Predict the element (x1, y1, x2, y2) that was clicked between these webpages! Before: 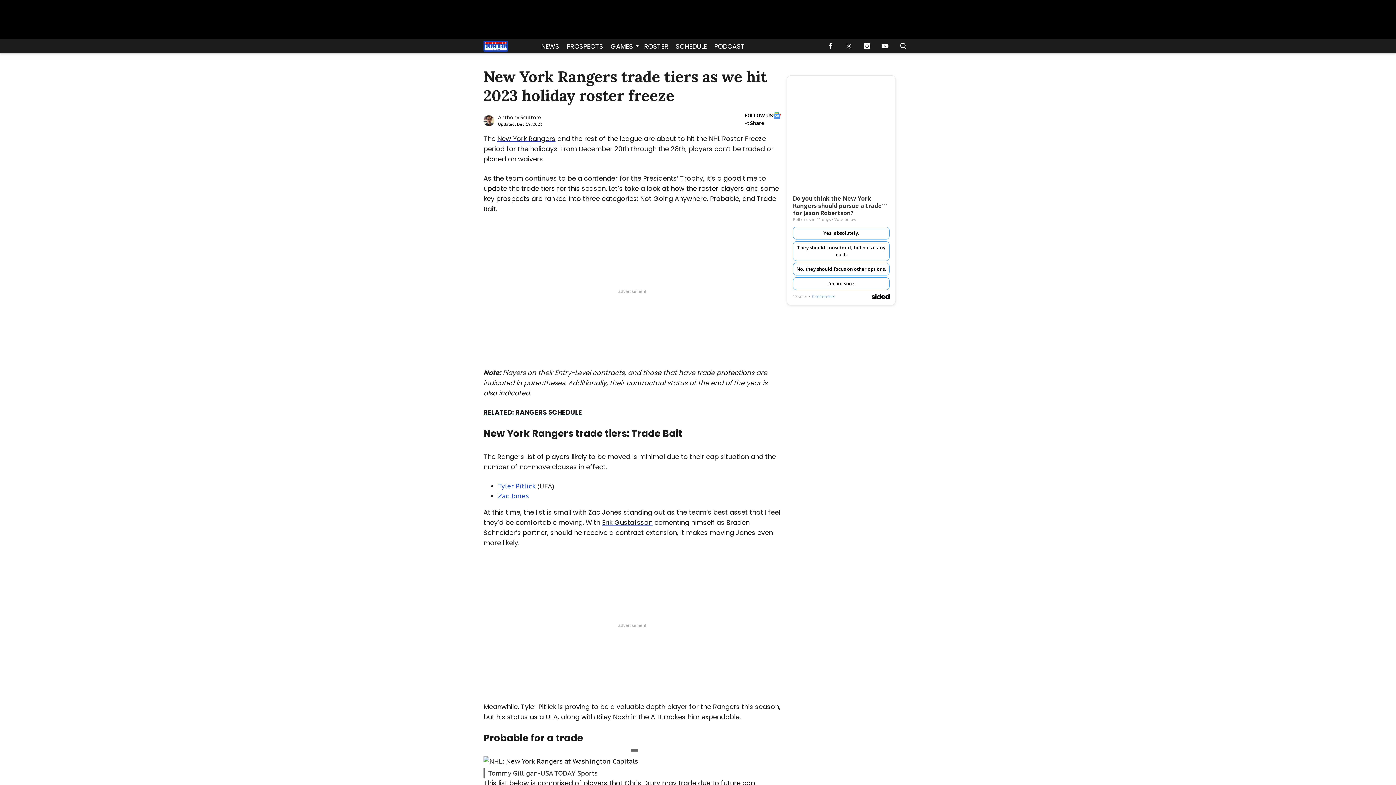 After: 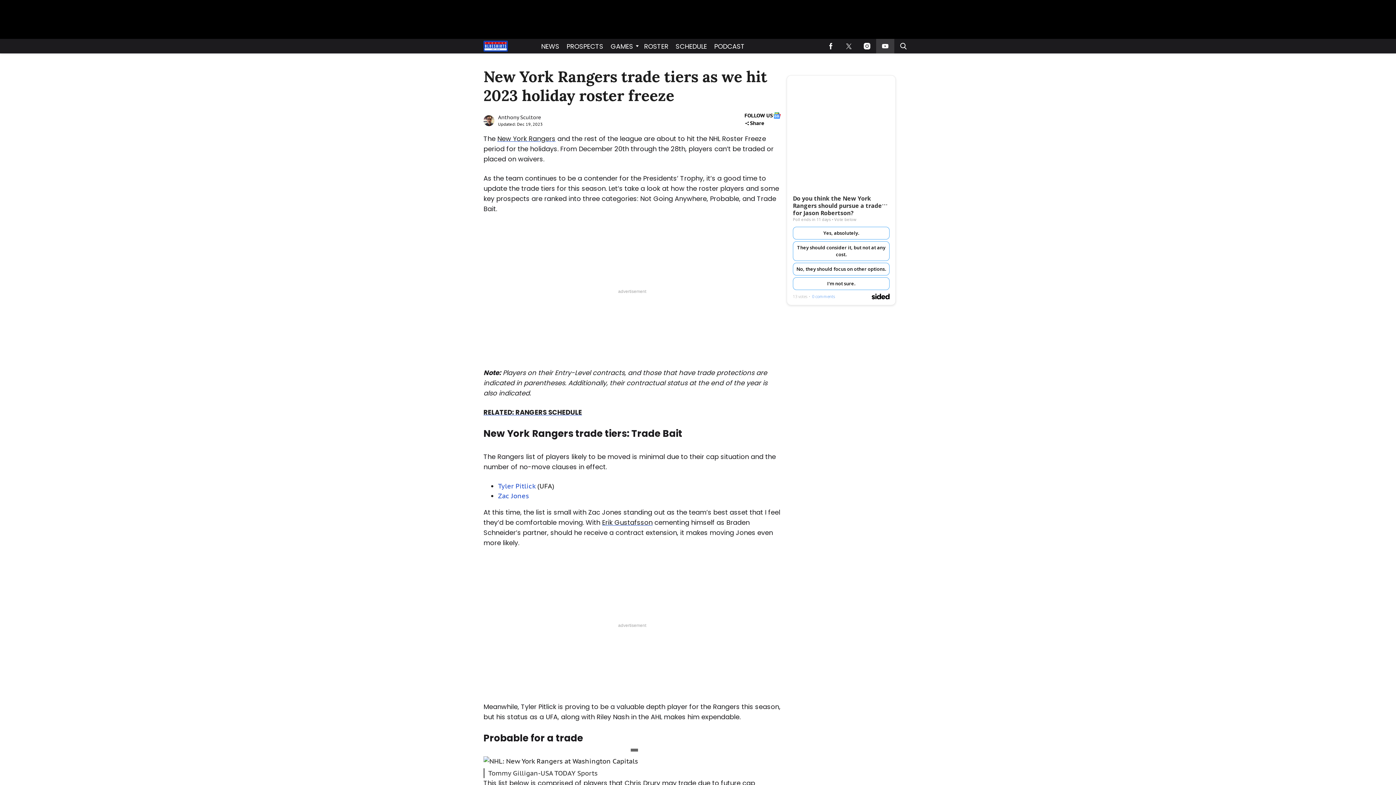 Action: label: (opens in a new tab) bbox: (876, 38, 894, 53)